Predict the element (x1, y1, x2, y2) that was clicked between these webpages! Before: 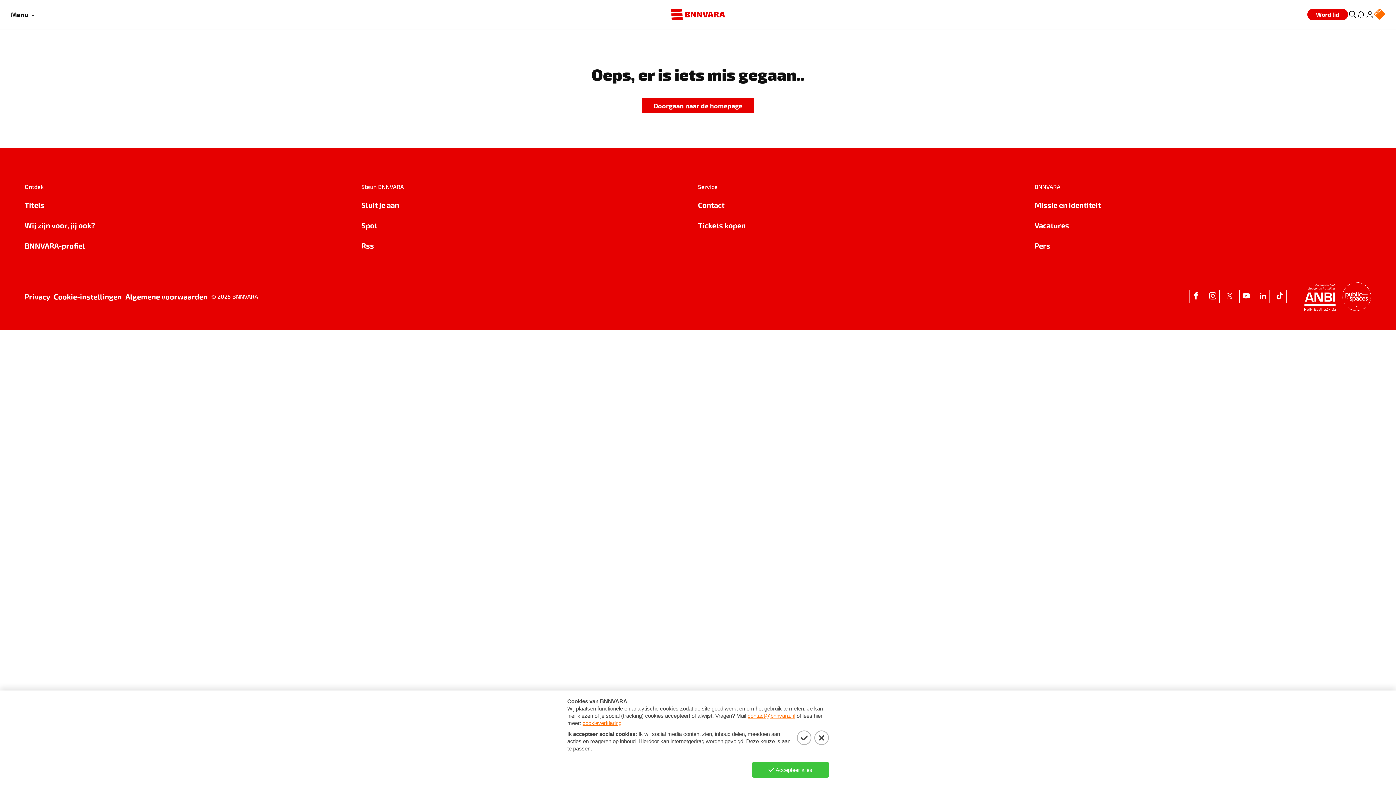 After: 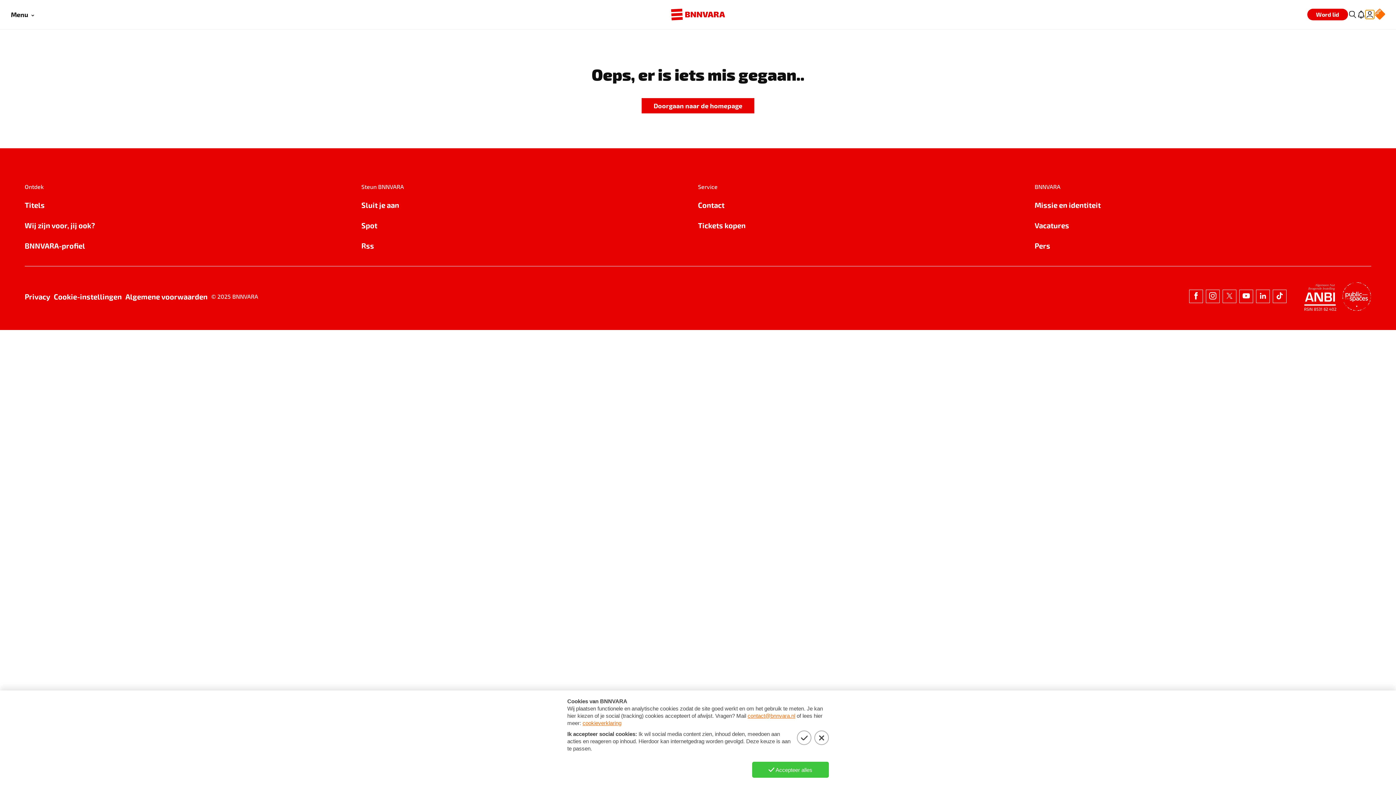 Action: bbox: (1365, 10, 1374, 18) label: Inloggen